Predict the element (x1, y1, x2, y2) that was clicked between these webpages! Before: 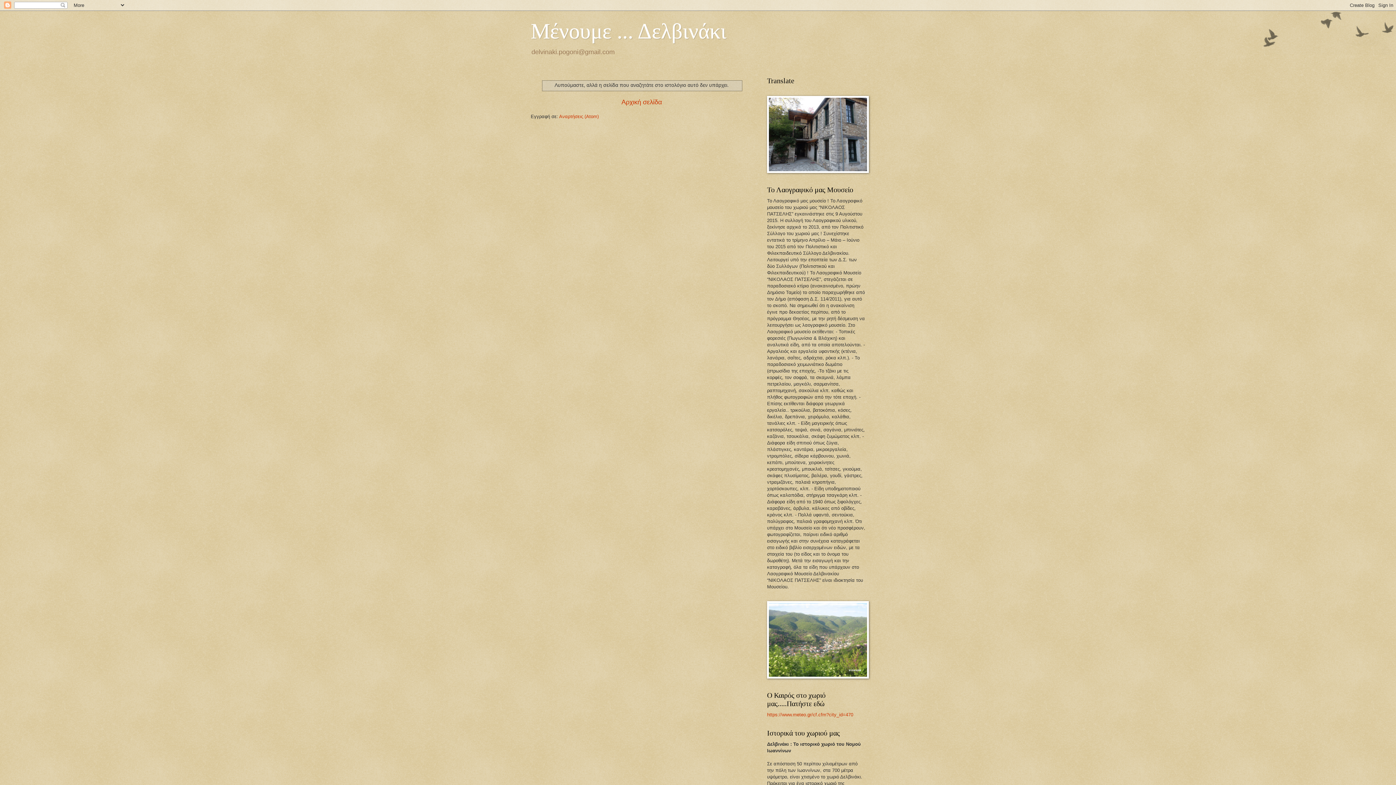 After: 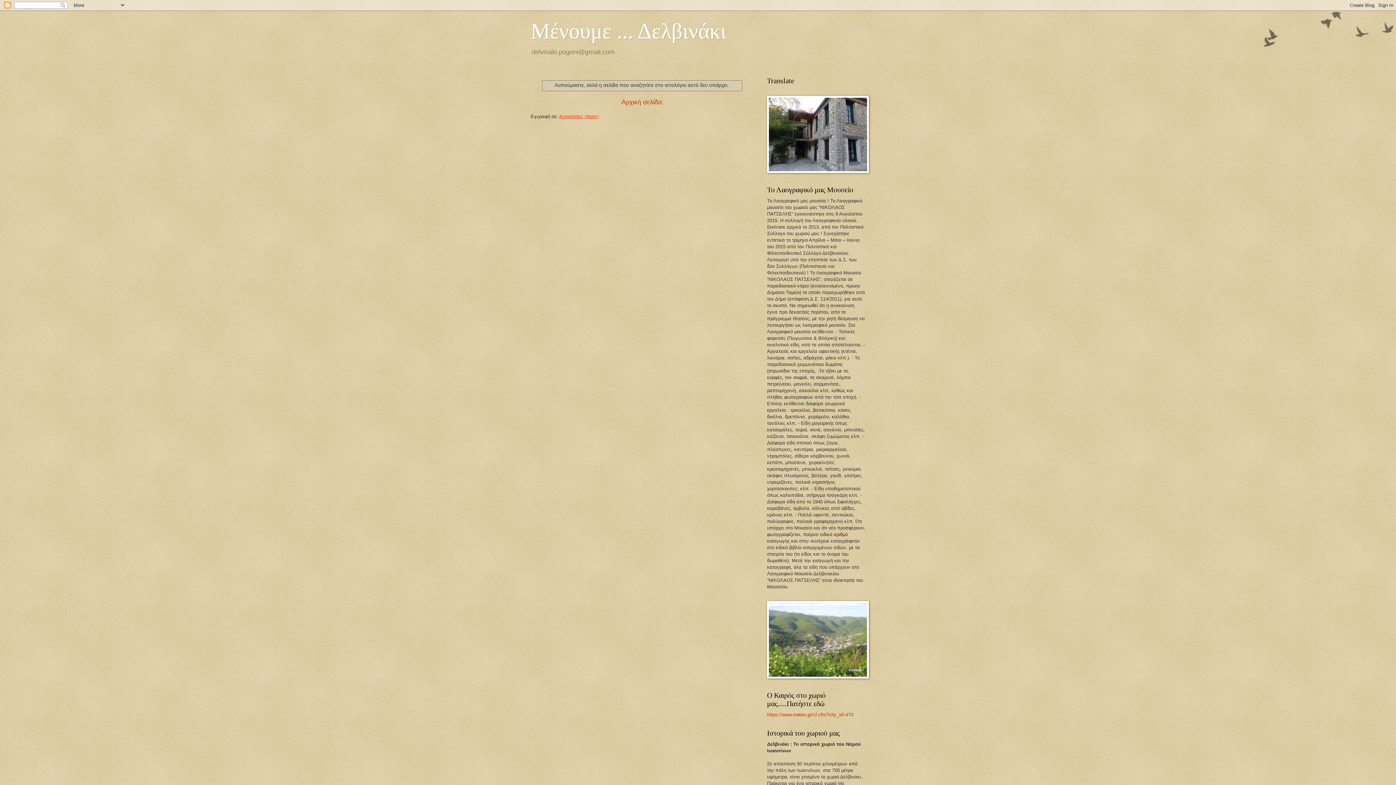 Action: label: Αναρτήσεις (Atom) bbox: (559, 113, 598, 119)